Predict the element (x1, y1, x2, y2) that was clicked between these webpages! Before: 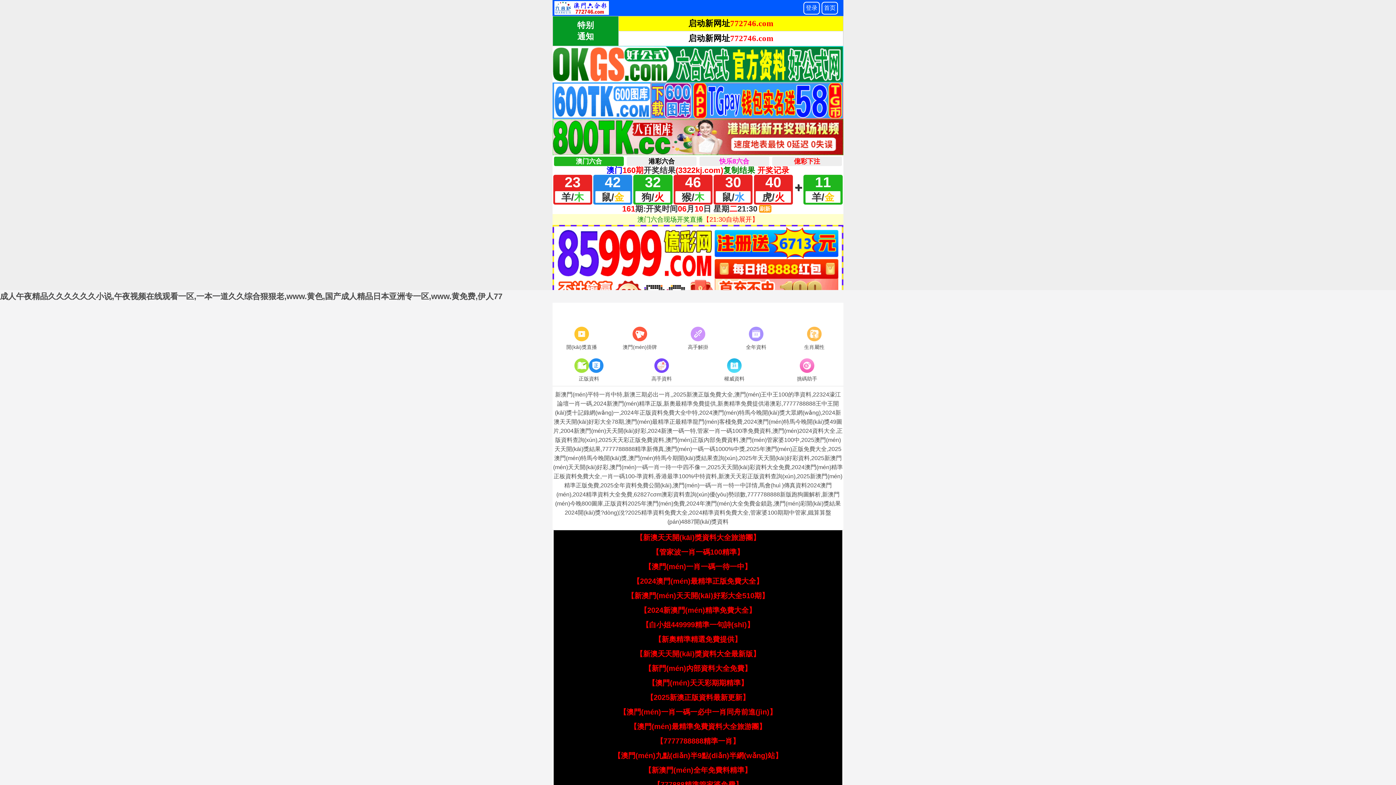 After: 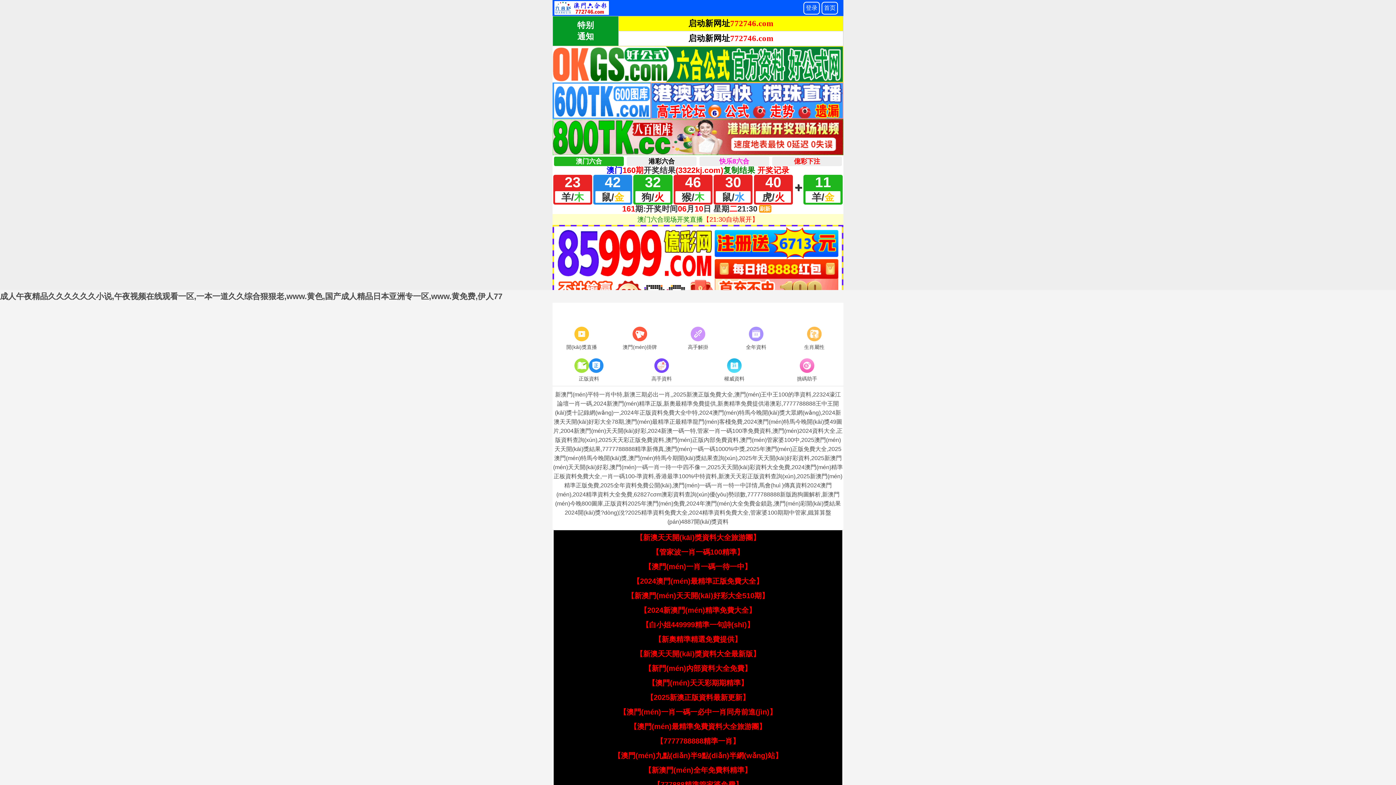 Action: bbox: (636, 650, 760, 658) label: 【新澳天天開(kāi)獎資料大全最新版】